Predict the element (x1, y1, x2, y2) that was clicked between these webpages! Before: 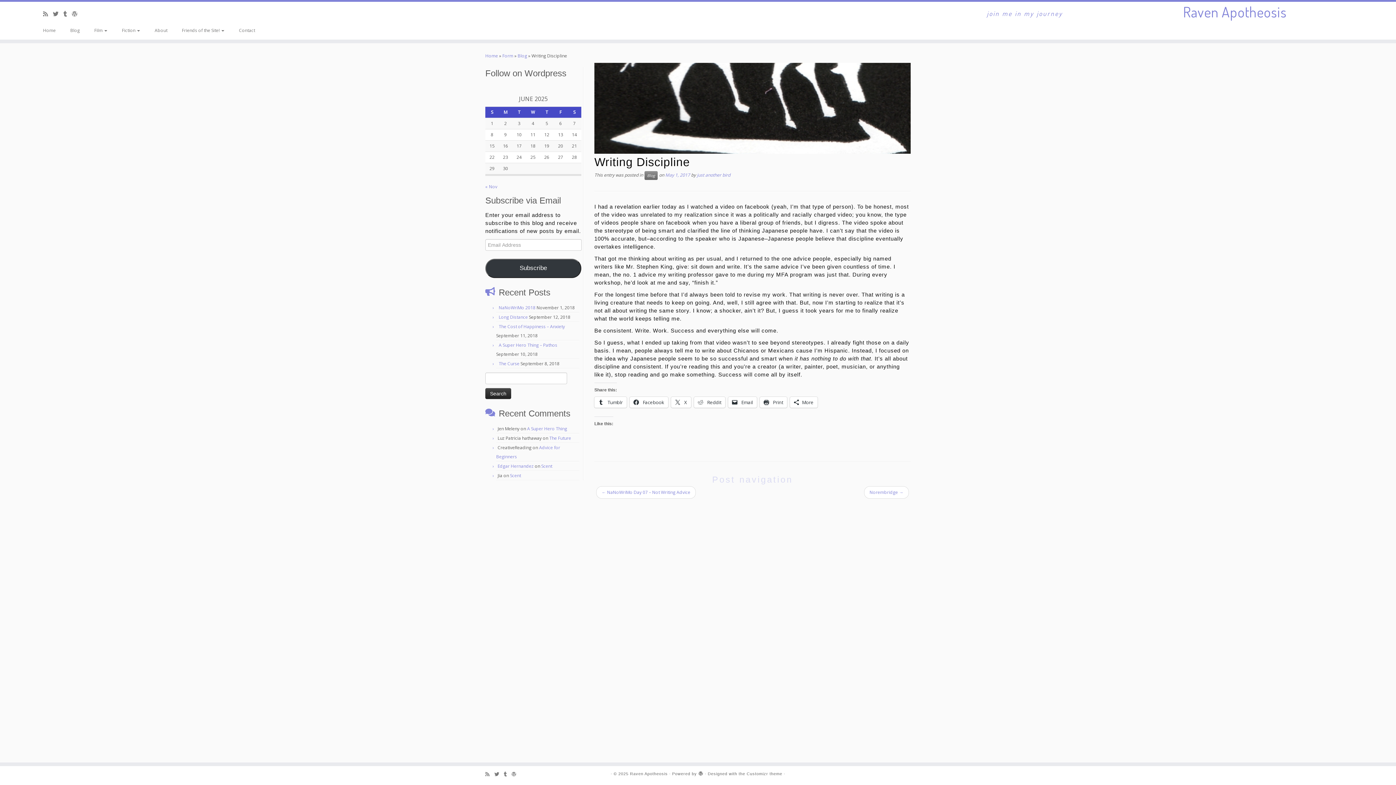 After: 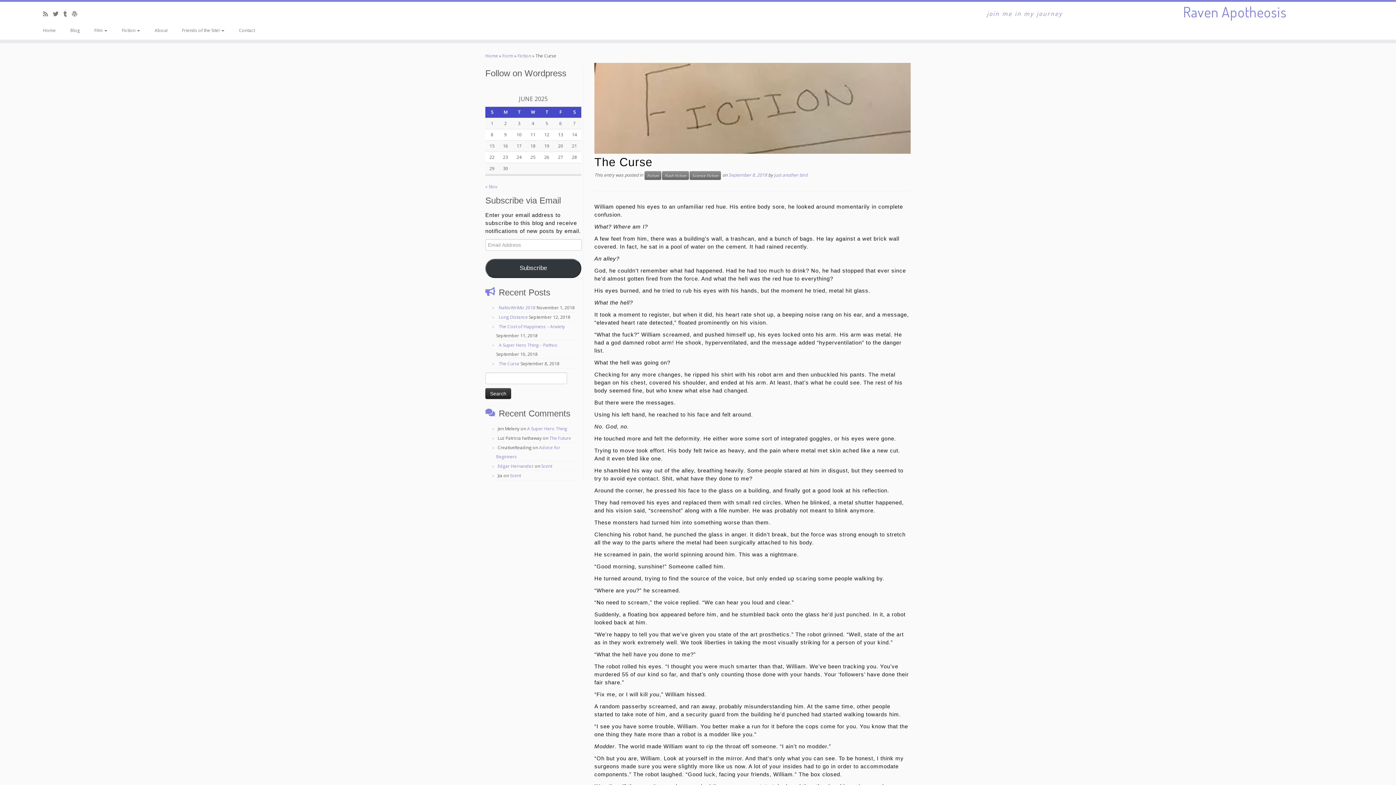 Action: bbox: (498, 360, 519, 366) label: The Curse